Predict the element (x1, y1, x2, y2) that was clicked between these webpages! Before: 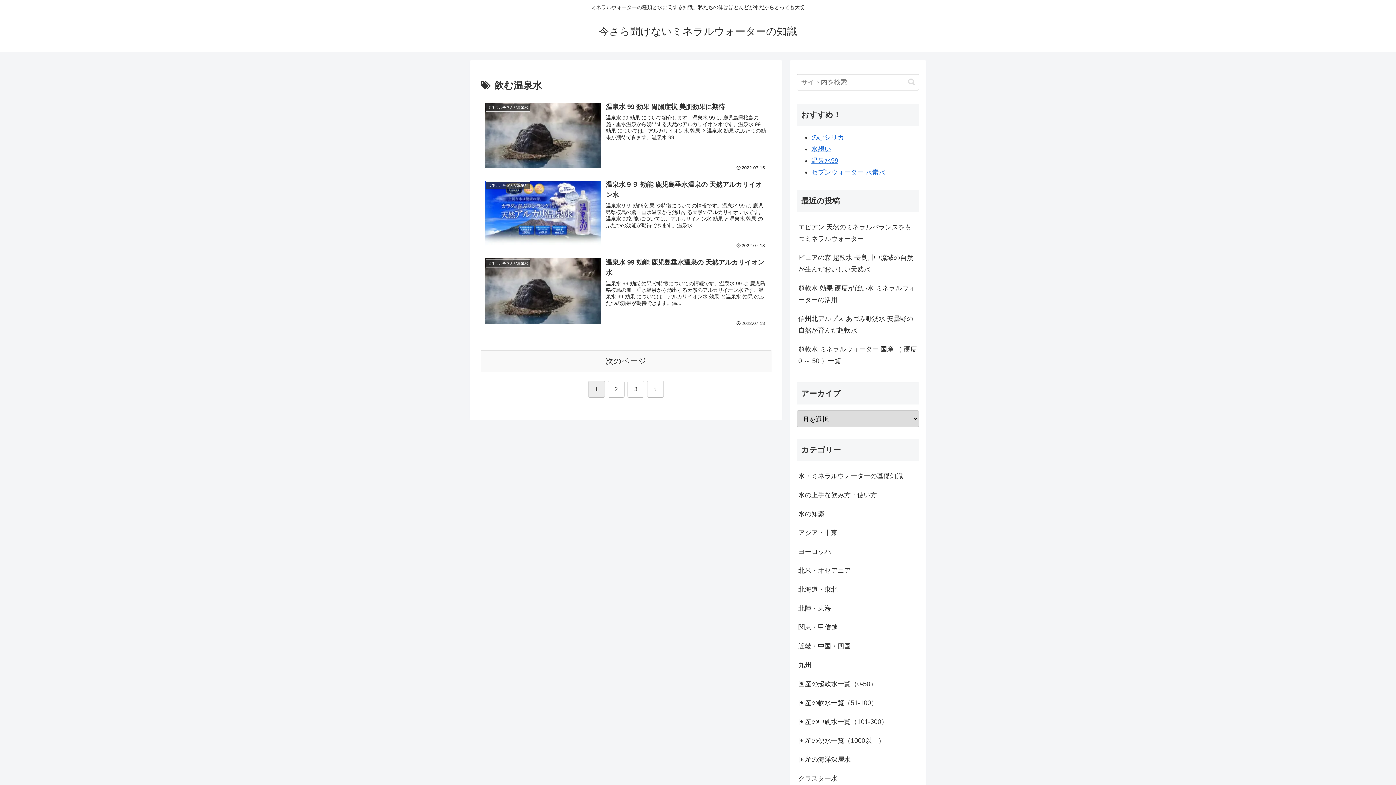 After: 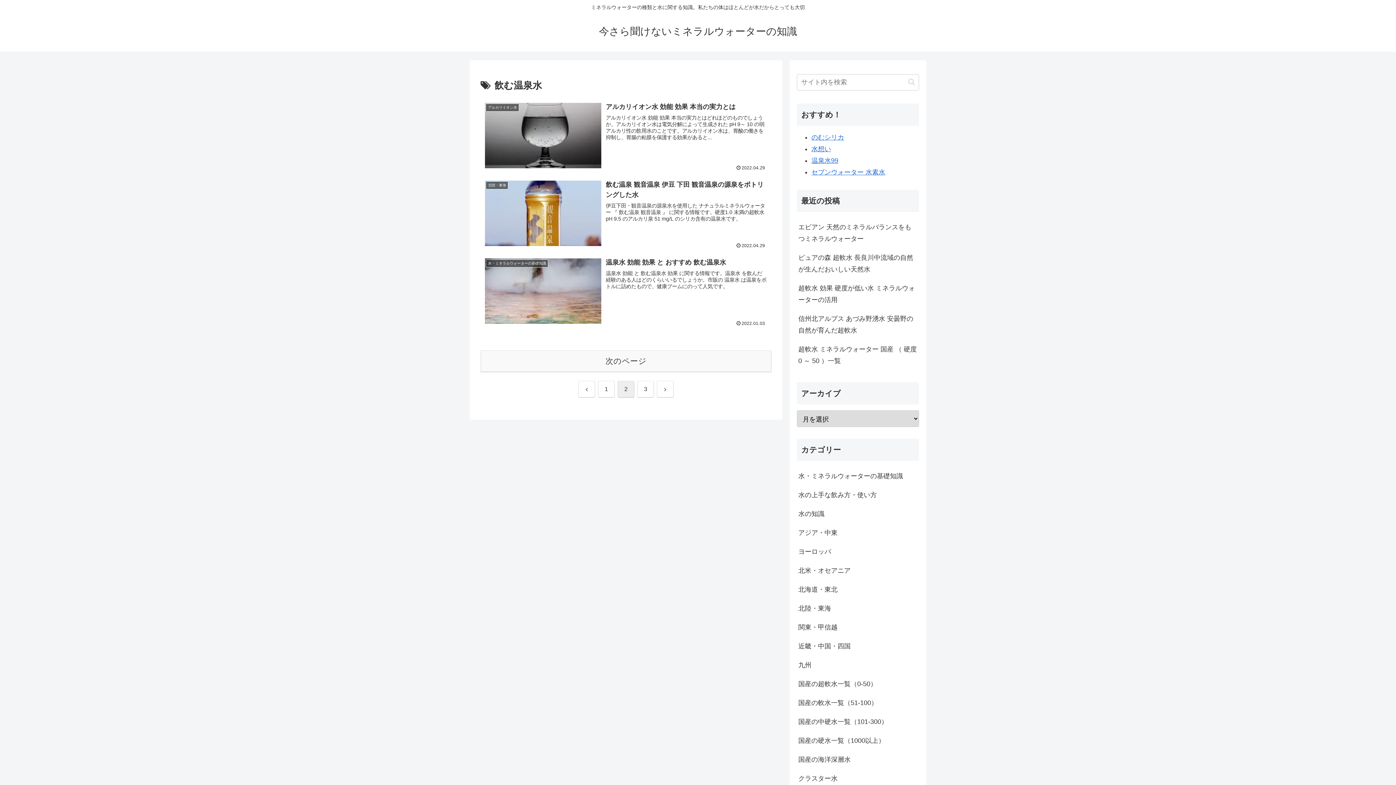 Action: bbox: (480, 350, 771, 372) label: 次のページ